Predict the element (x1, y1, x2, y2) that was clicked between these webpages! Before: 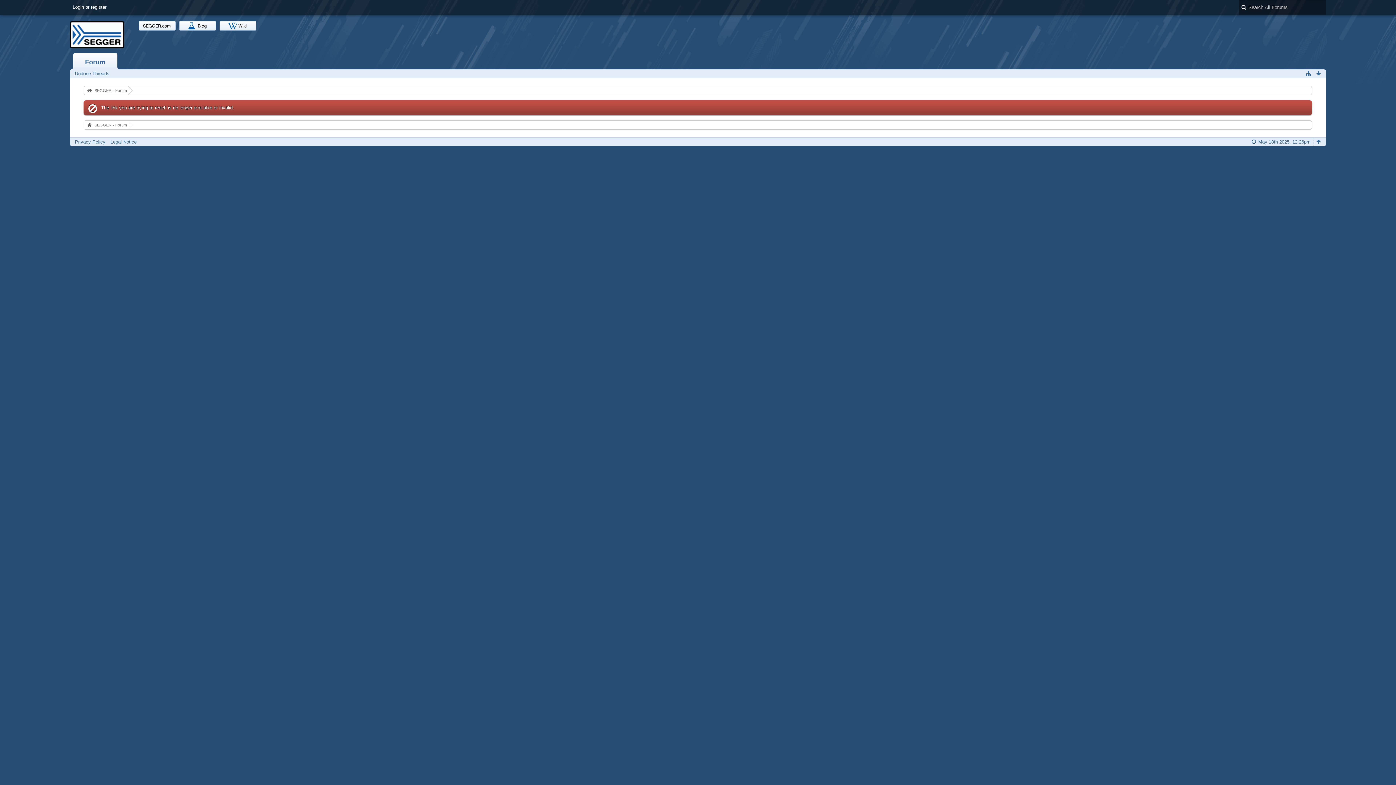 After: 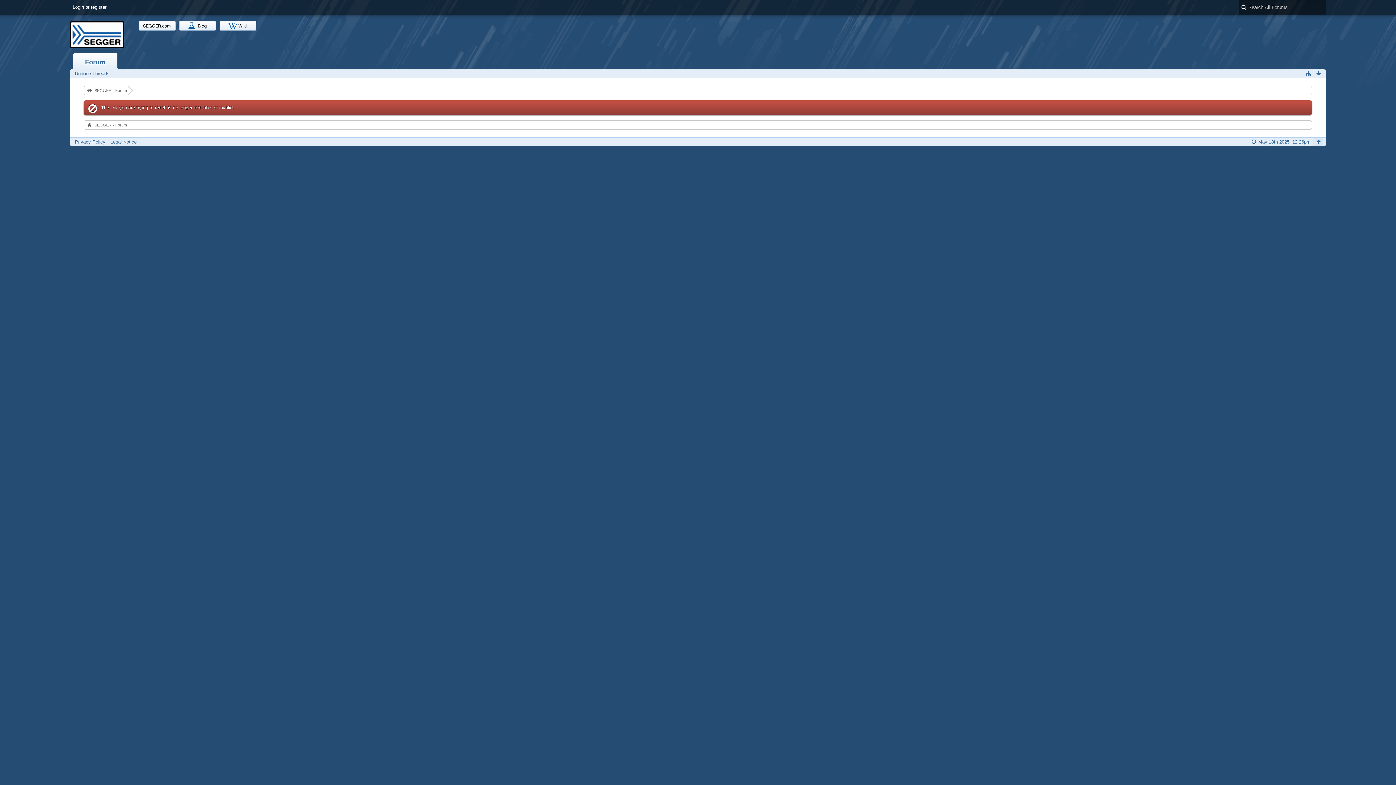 Action: bbox: (1314, 137, 1322, 146)